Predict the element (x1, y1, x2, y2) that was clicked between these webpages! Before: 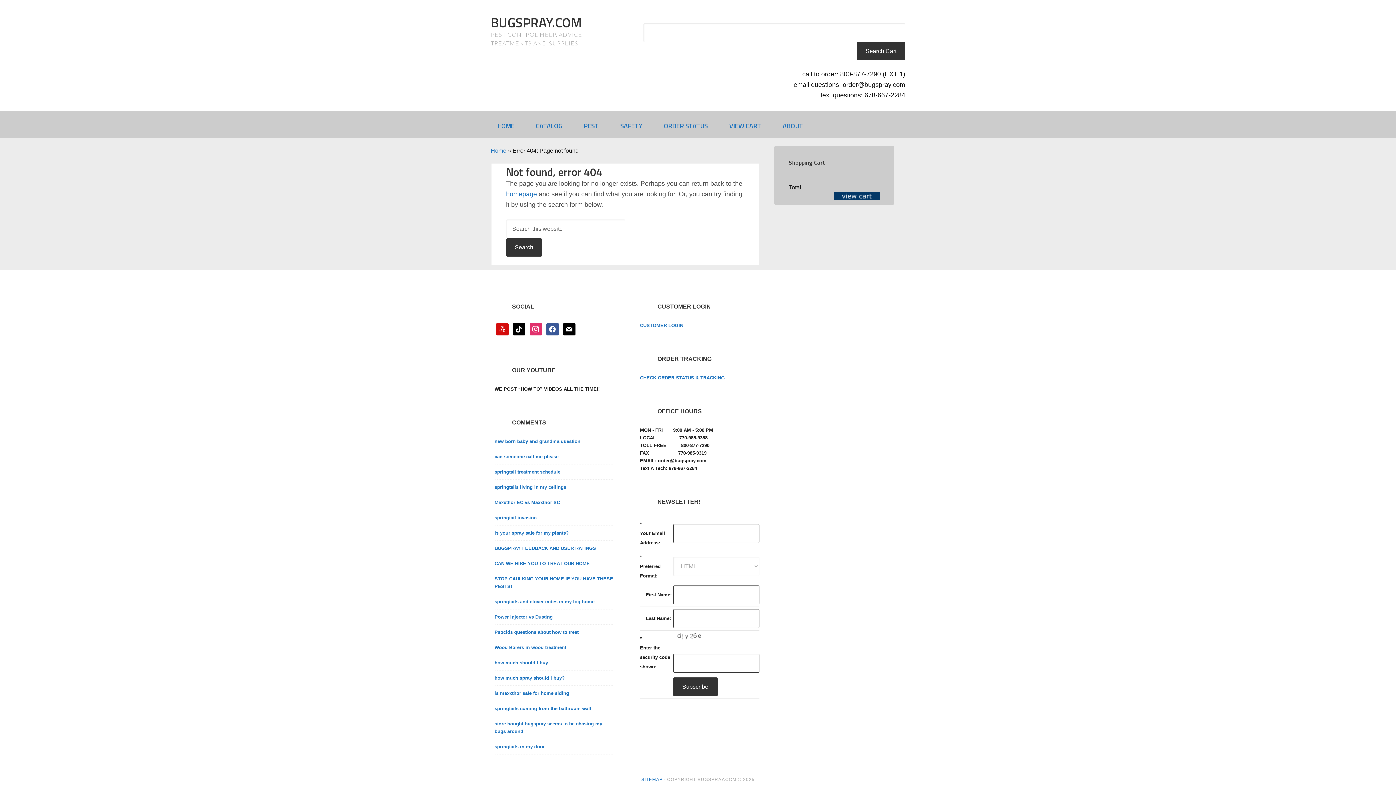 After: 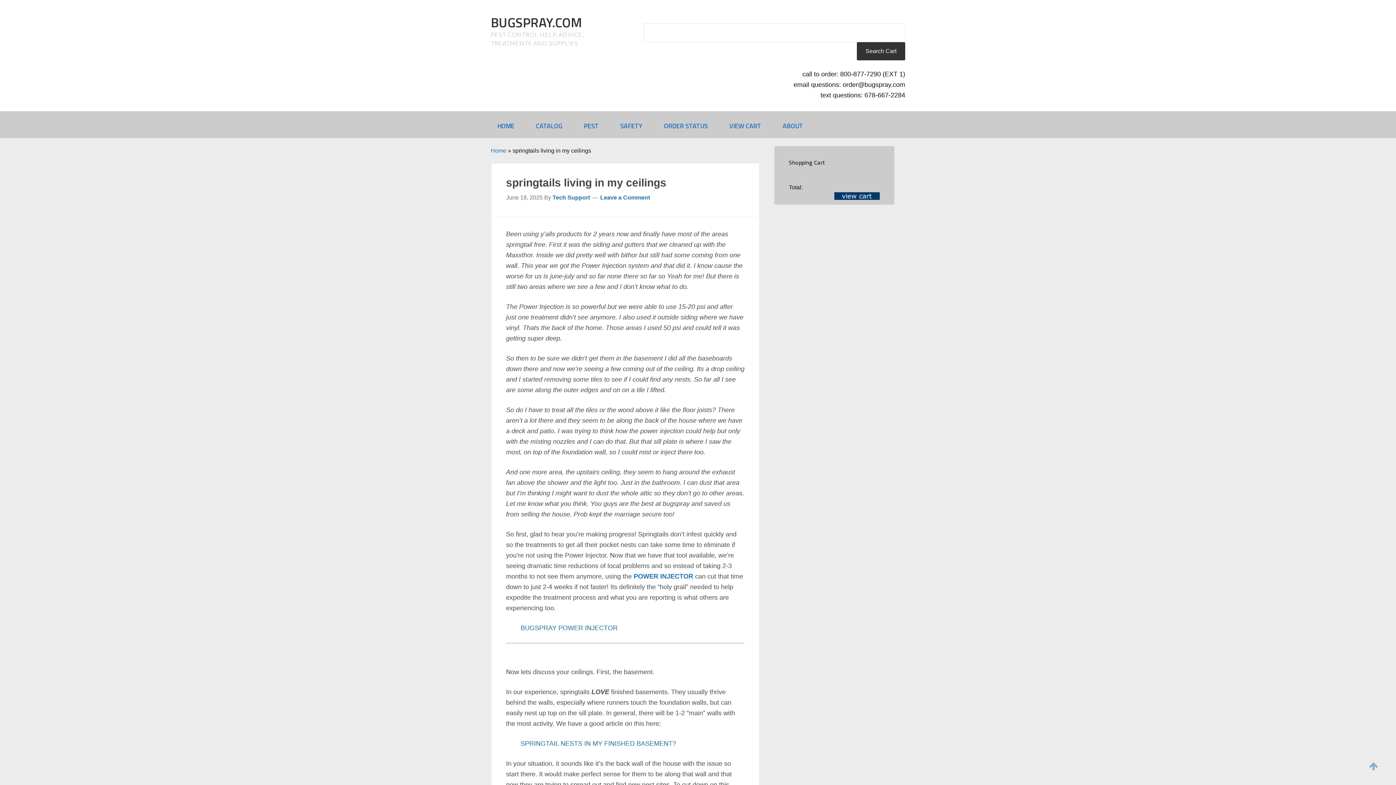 Action: label: springtails living in my ceilings bbox: (494, 484, 566, 490)